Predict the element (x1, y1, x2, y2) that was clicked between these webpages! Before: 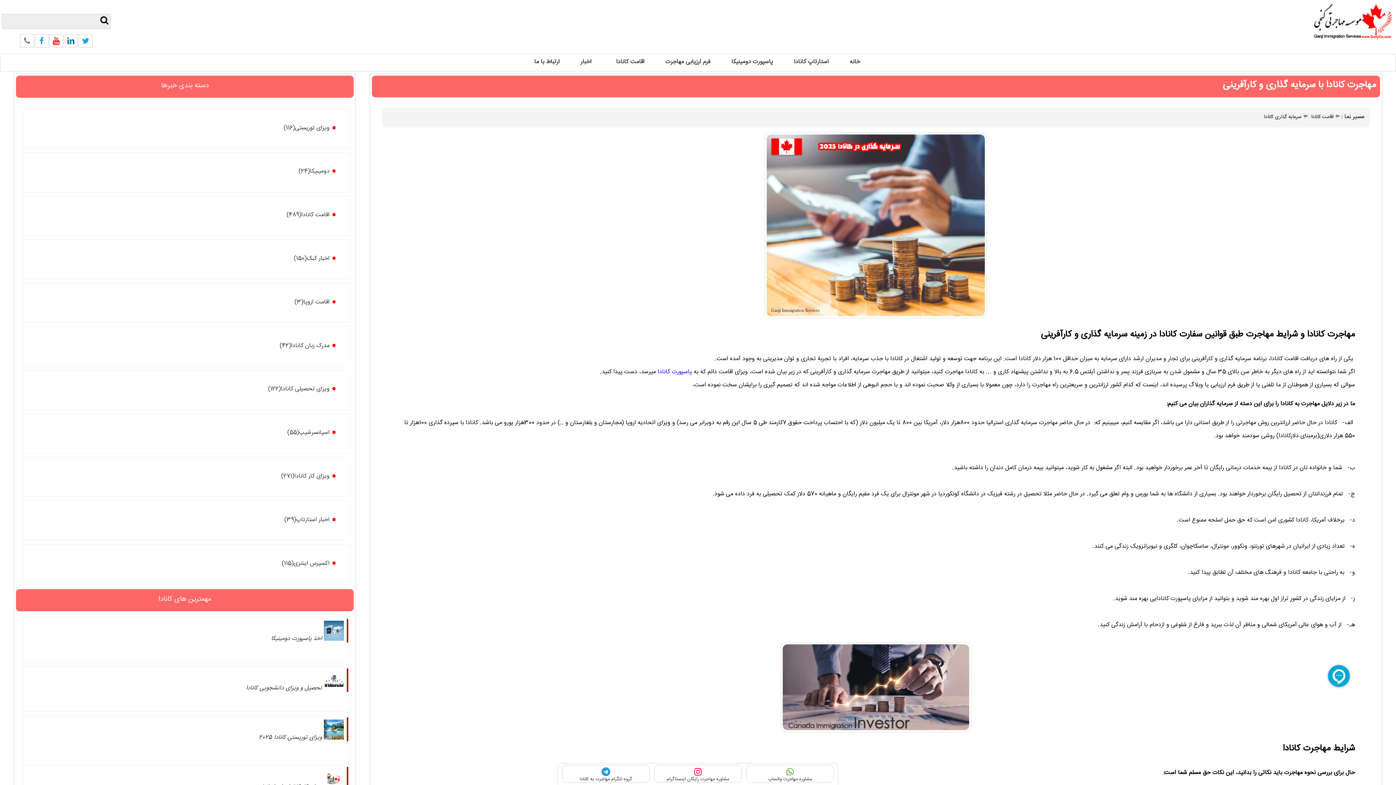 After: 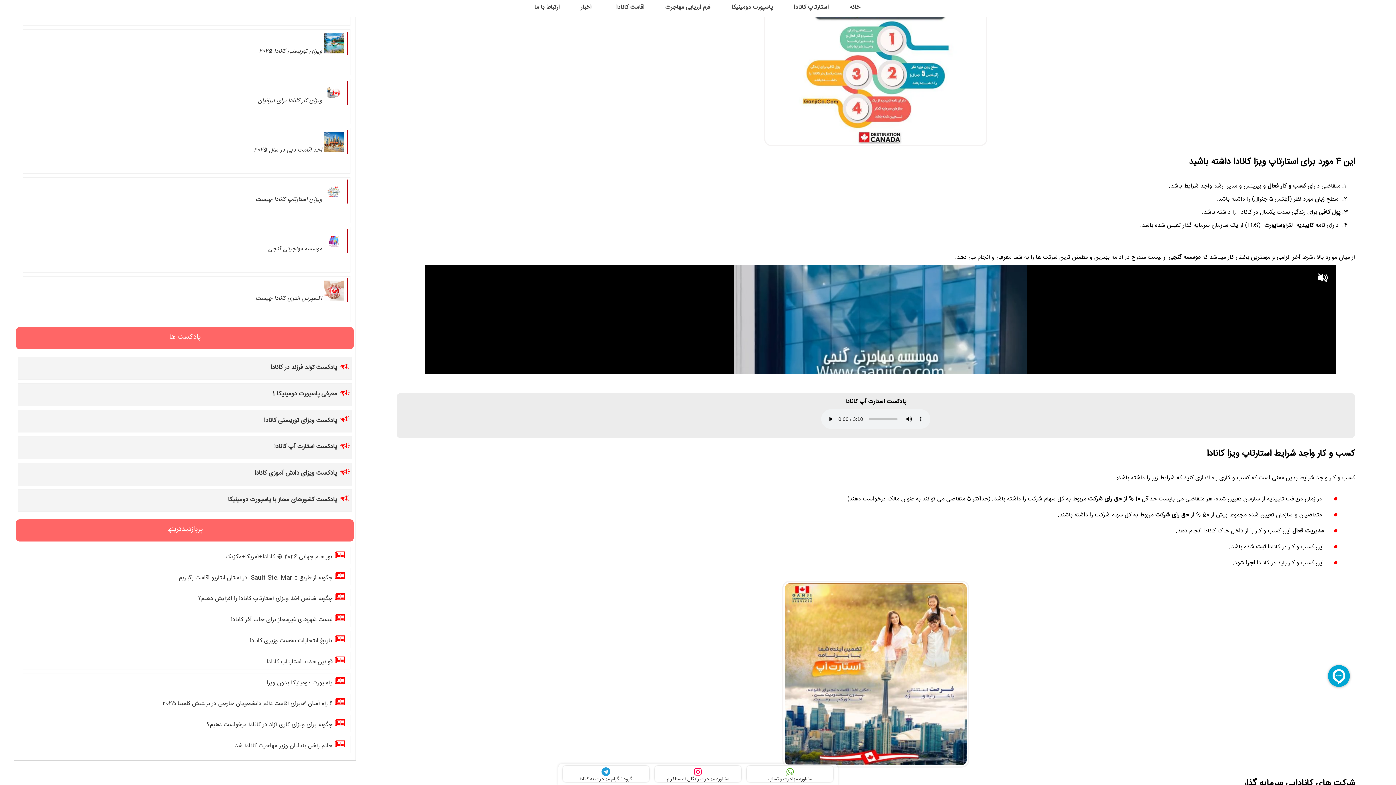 Action: label: استارتاپ کانادا bbox: (793, 58, 828, 67)